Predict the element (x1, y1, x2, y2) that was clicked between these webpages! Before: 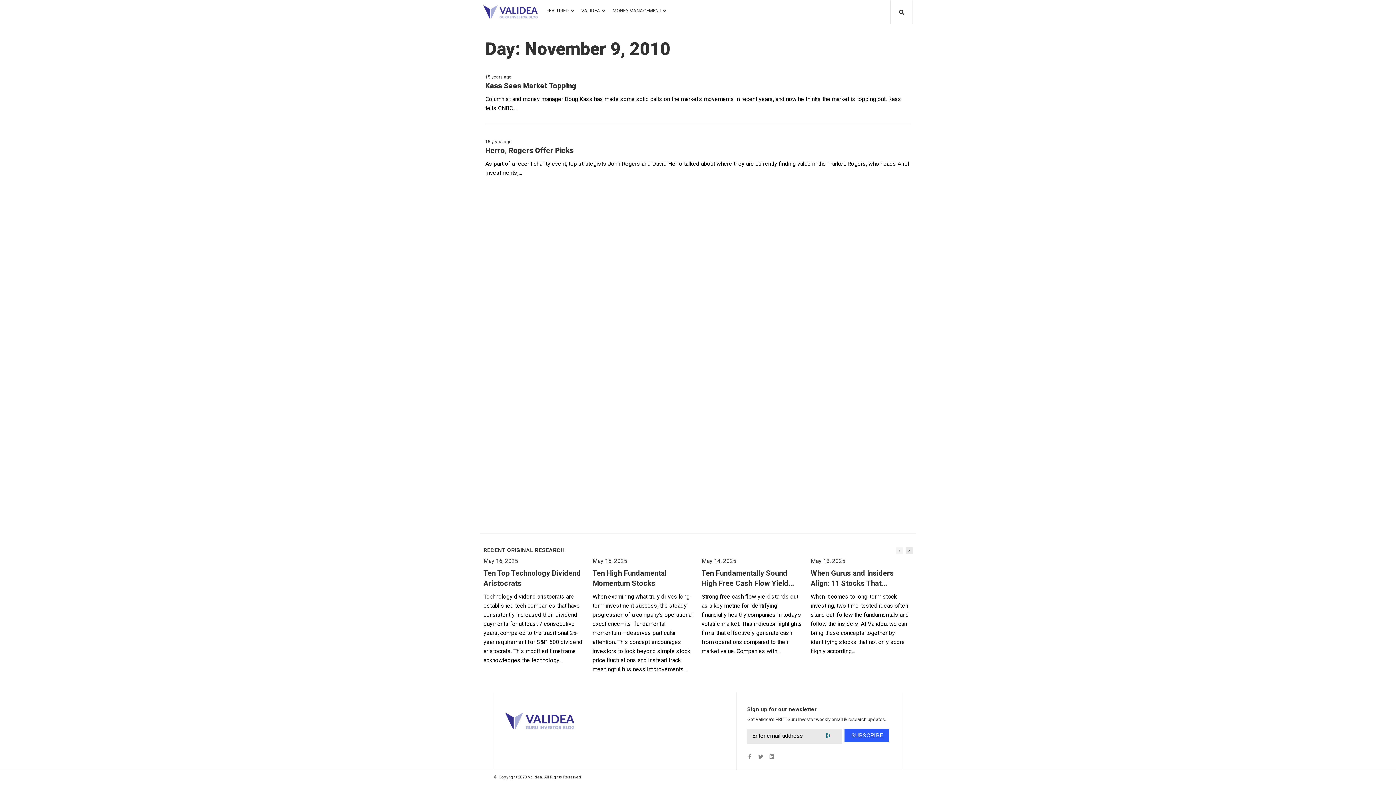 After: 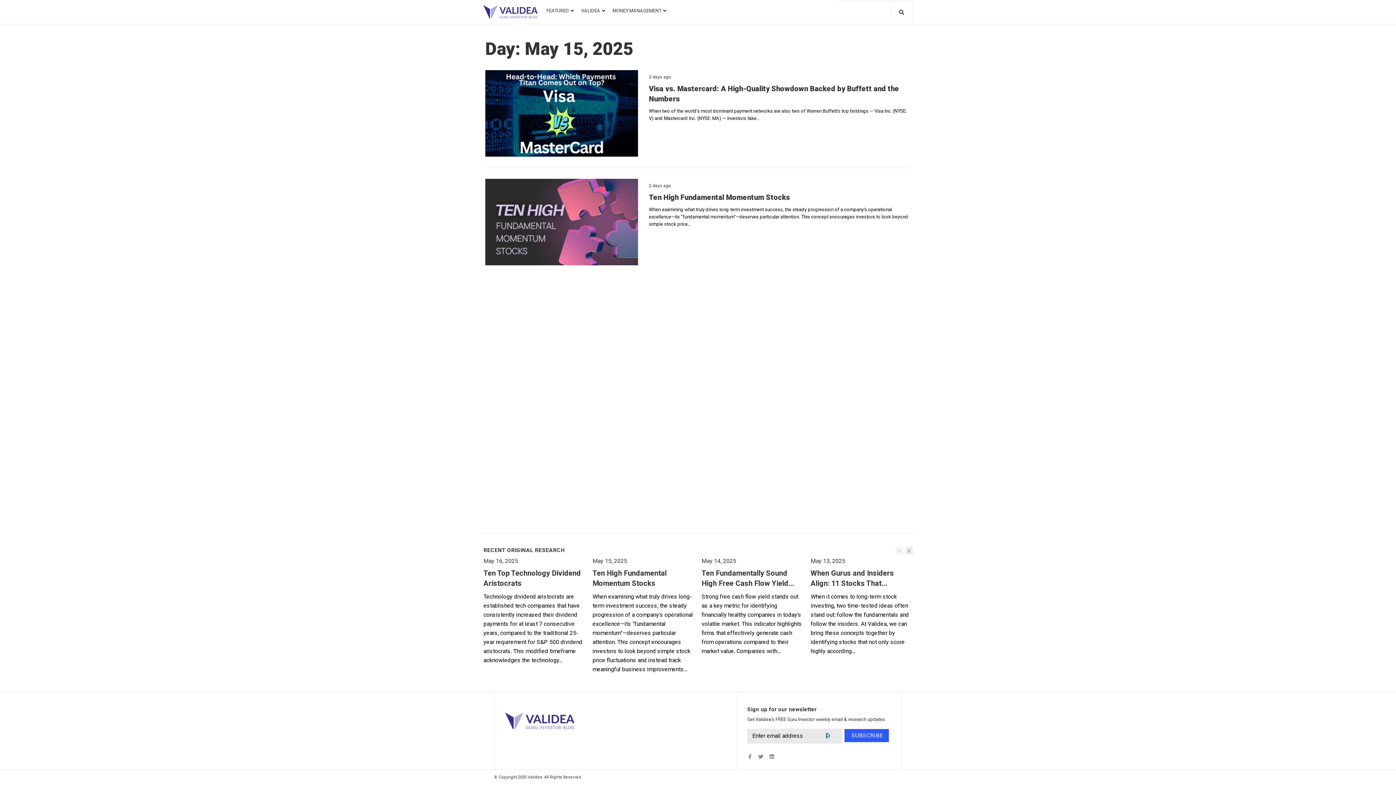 Action: bbox: (592, 557, 627, 564) label: May 15, 2025